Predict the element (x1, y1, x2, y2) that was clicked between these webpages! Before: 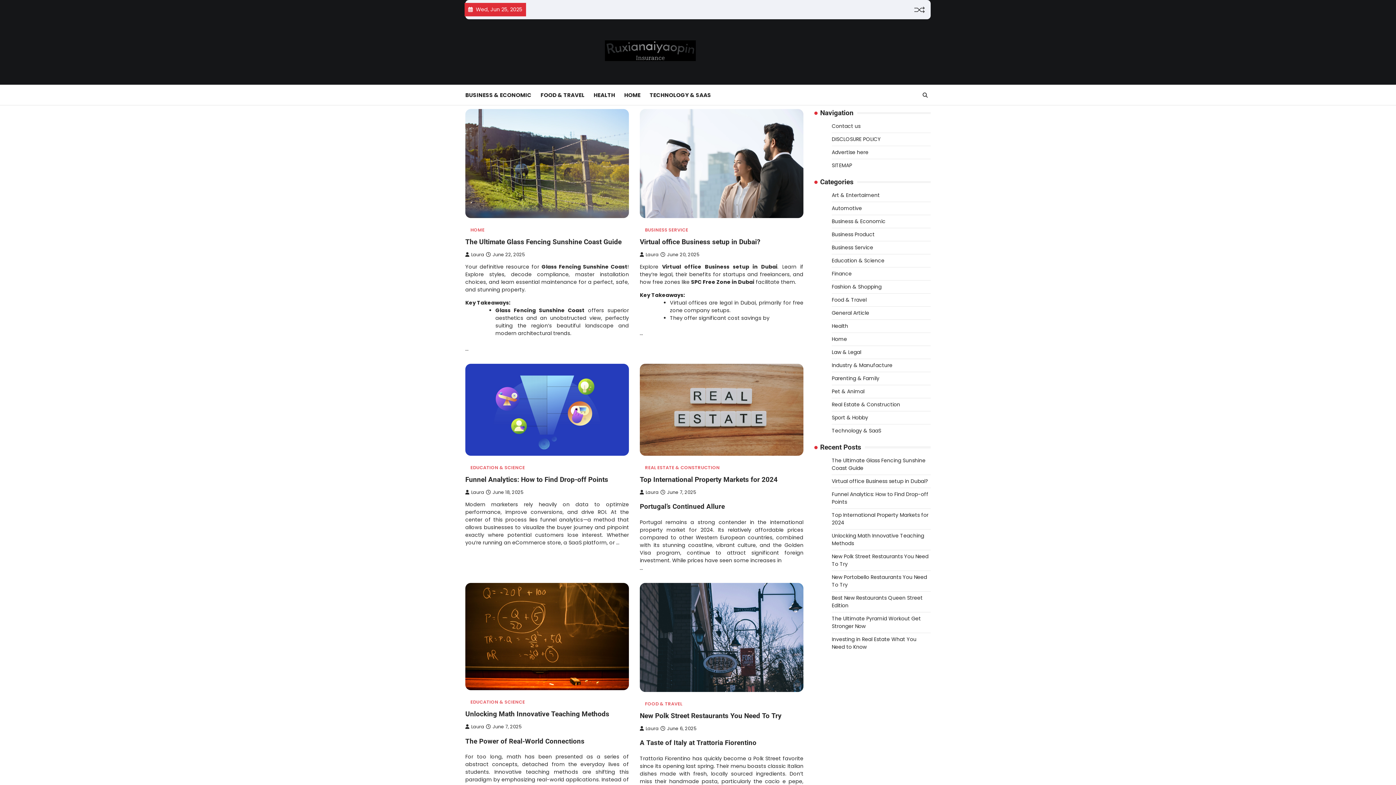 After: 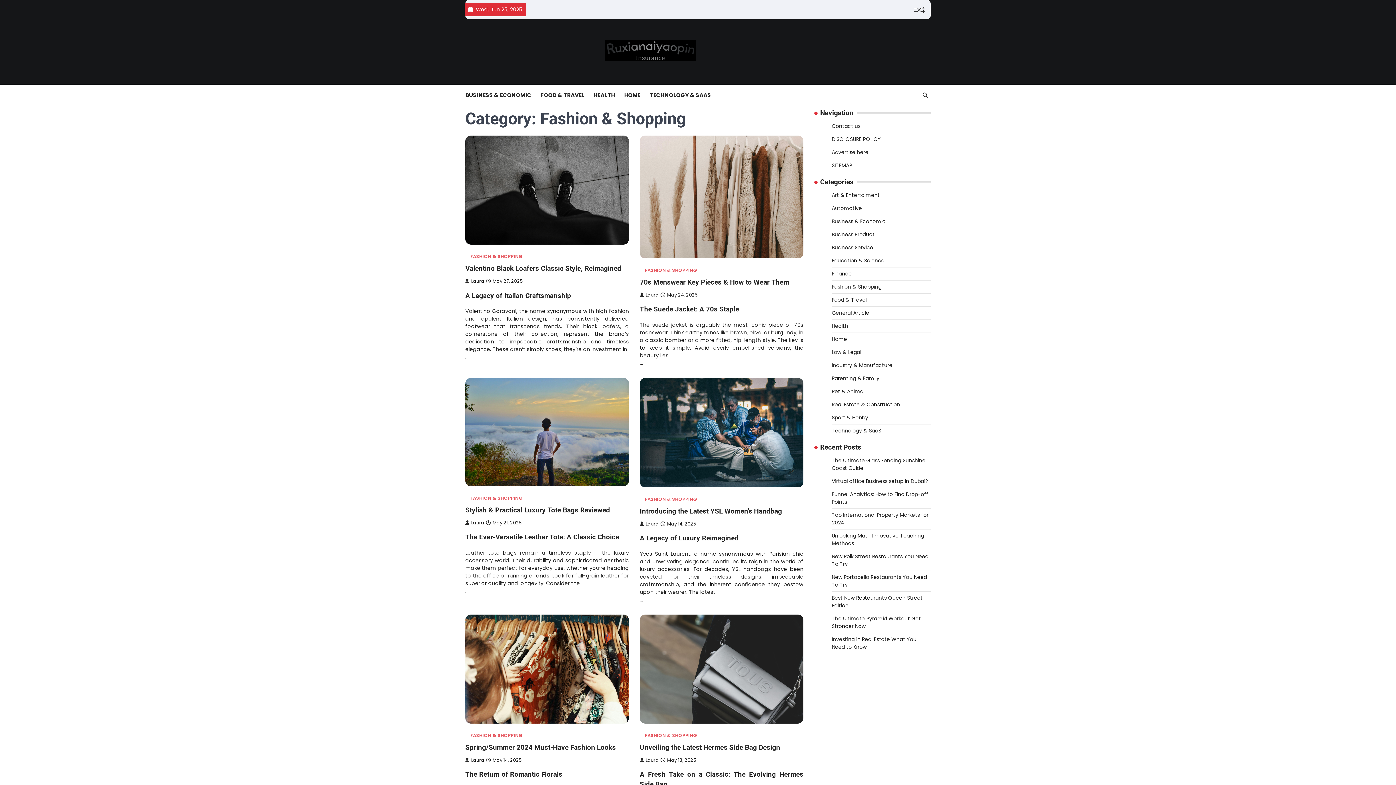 Action: bbox: (832, 283, 881, 290) label: Fashion & Shopping